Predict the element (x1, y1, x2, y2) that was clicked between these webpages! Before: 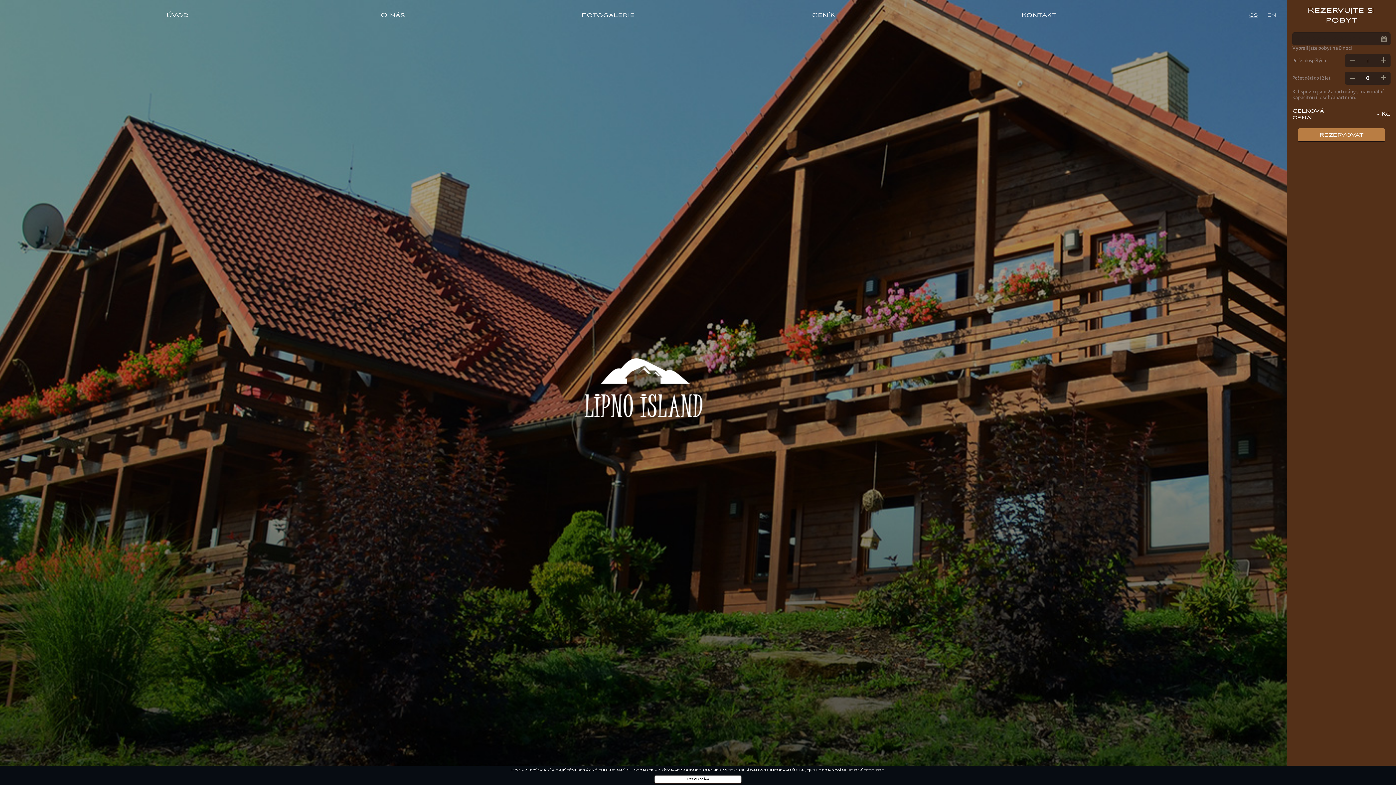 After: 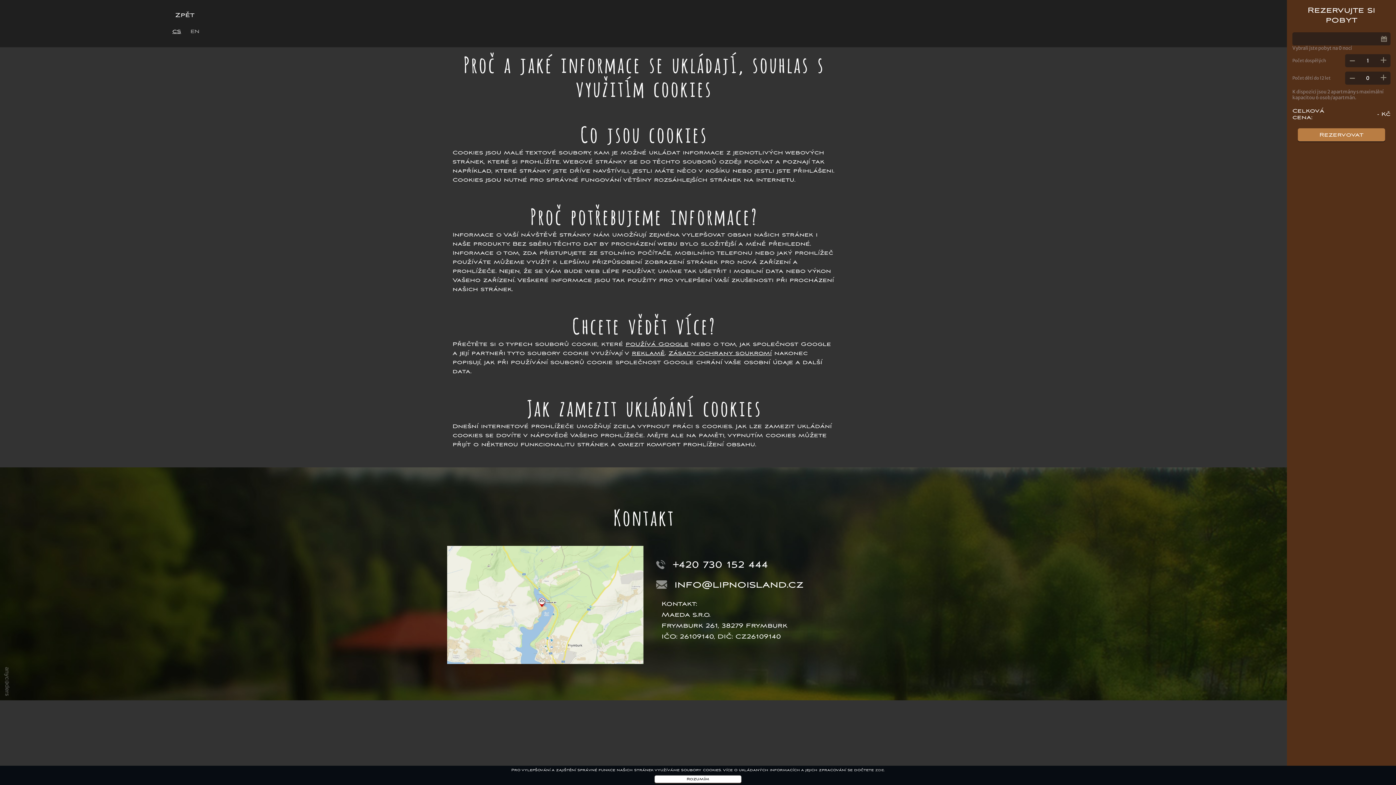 Action: label: zde bbox: (875, 768, 884, 772)